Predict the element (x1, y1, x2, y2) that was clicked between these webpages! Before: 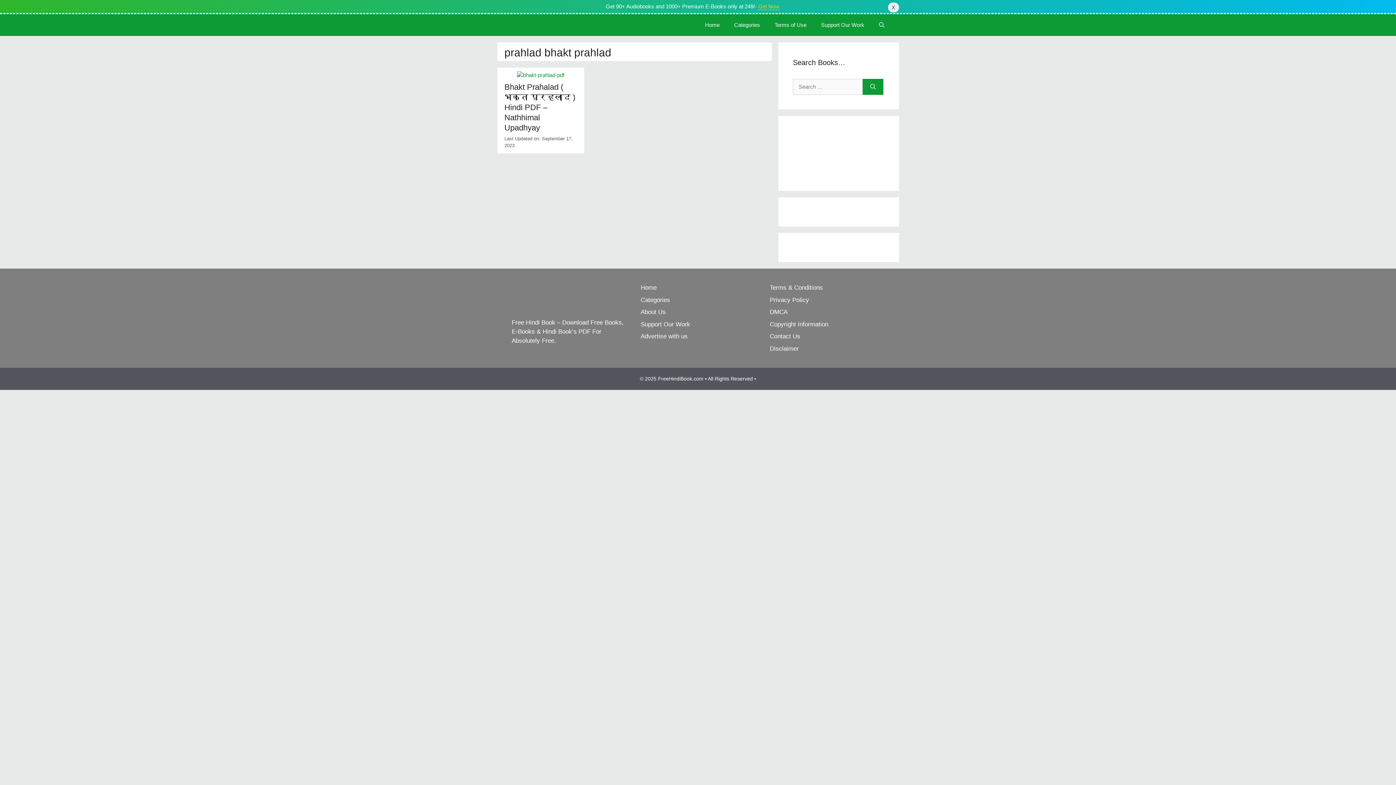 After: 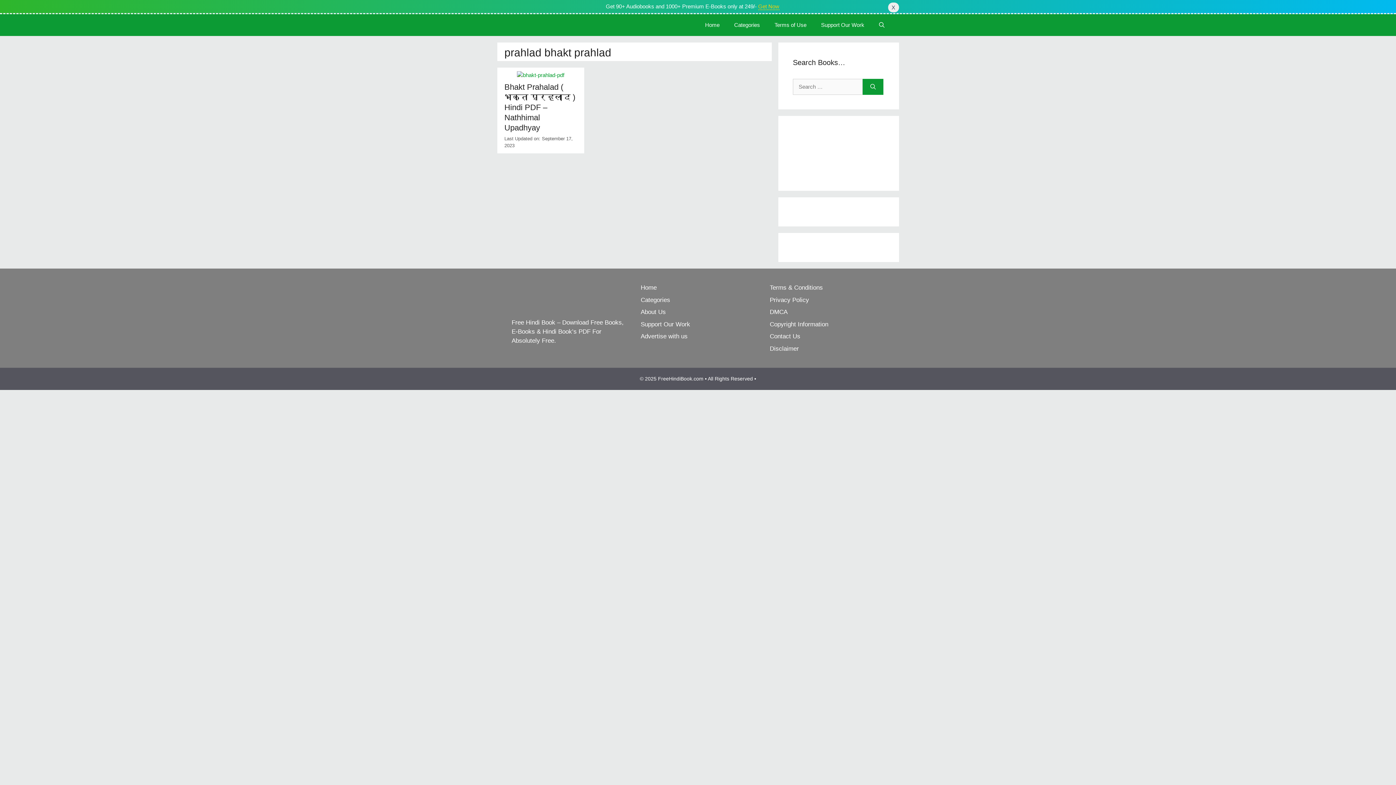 Action: bbox: (770, 296, 809, 303) label: Privacy Policy